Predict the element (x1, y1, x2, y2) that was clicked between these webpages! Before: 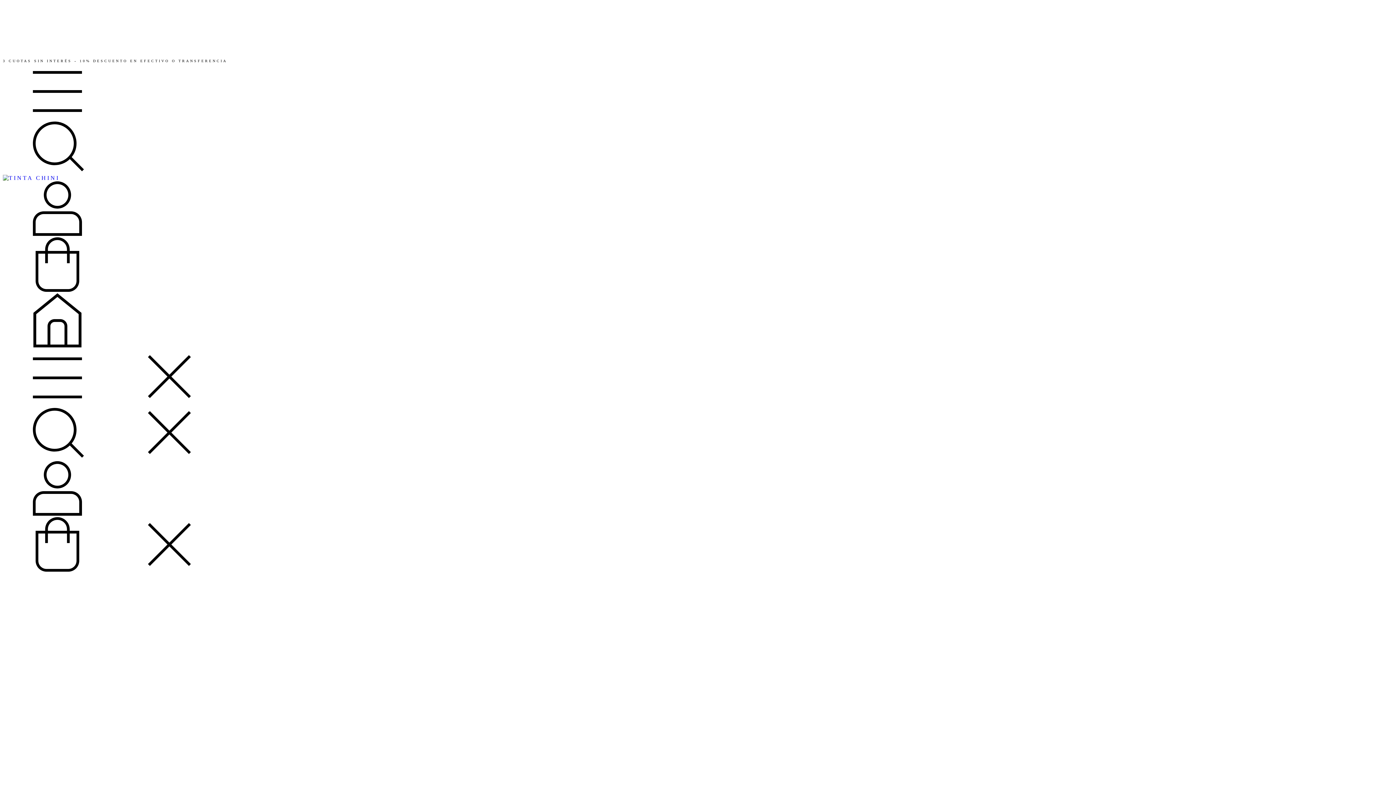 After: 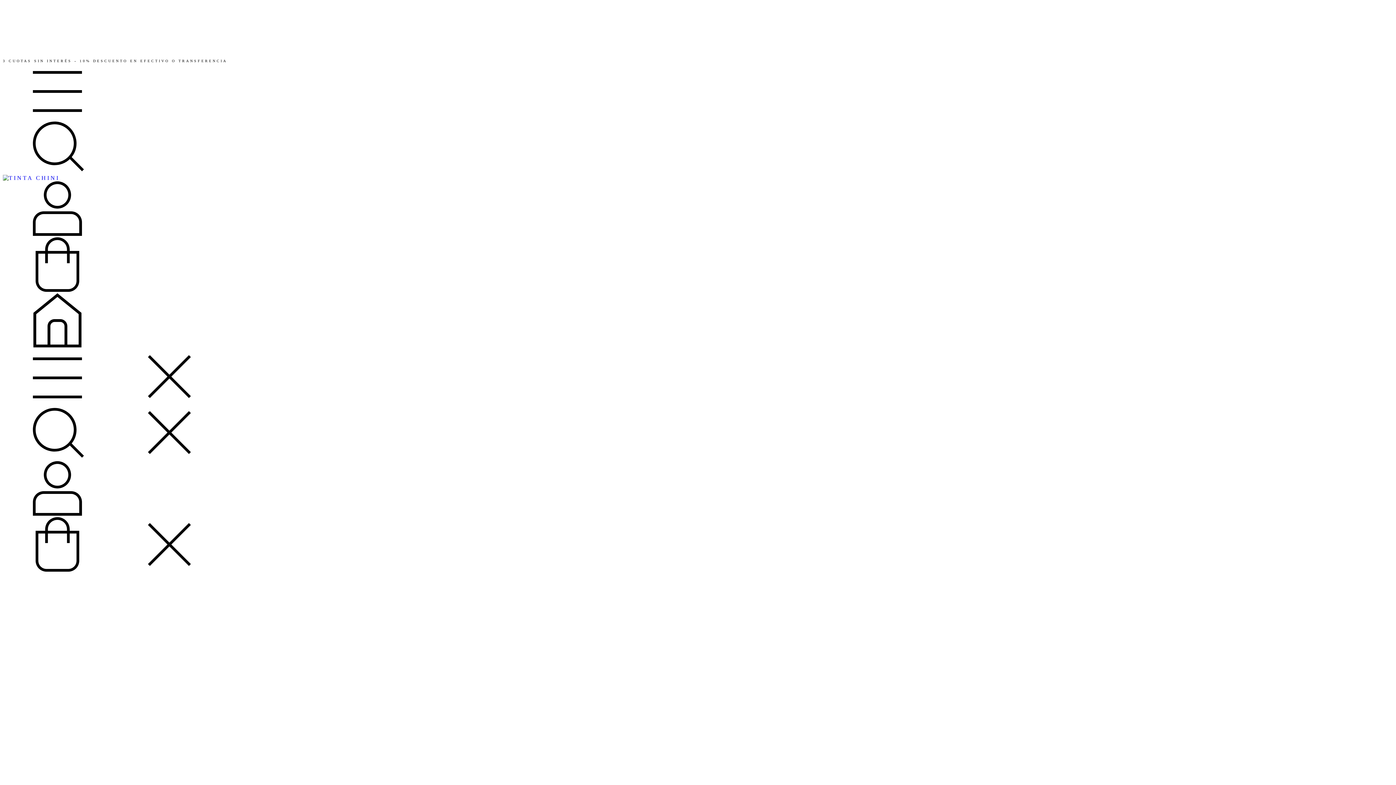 Action: bbox: (2, 168, 112, 174) label: Buscador